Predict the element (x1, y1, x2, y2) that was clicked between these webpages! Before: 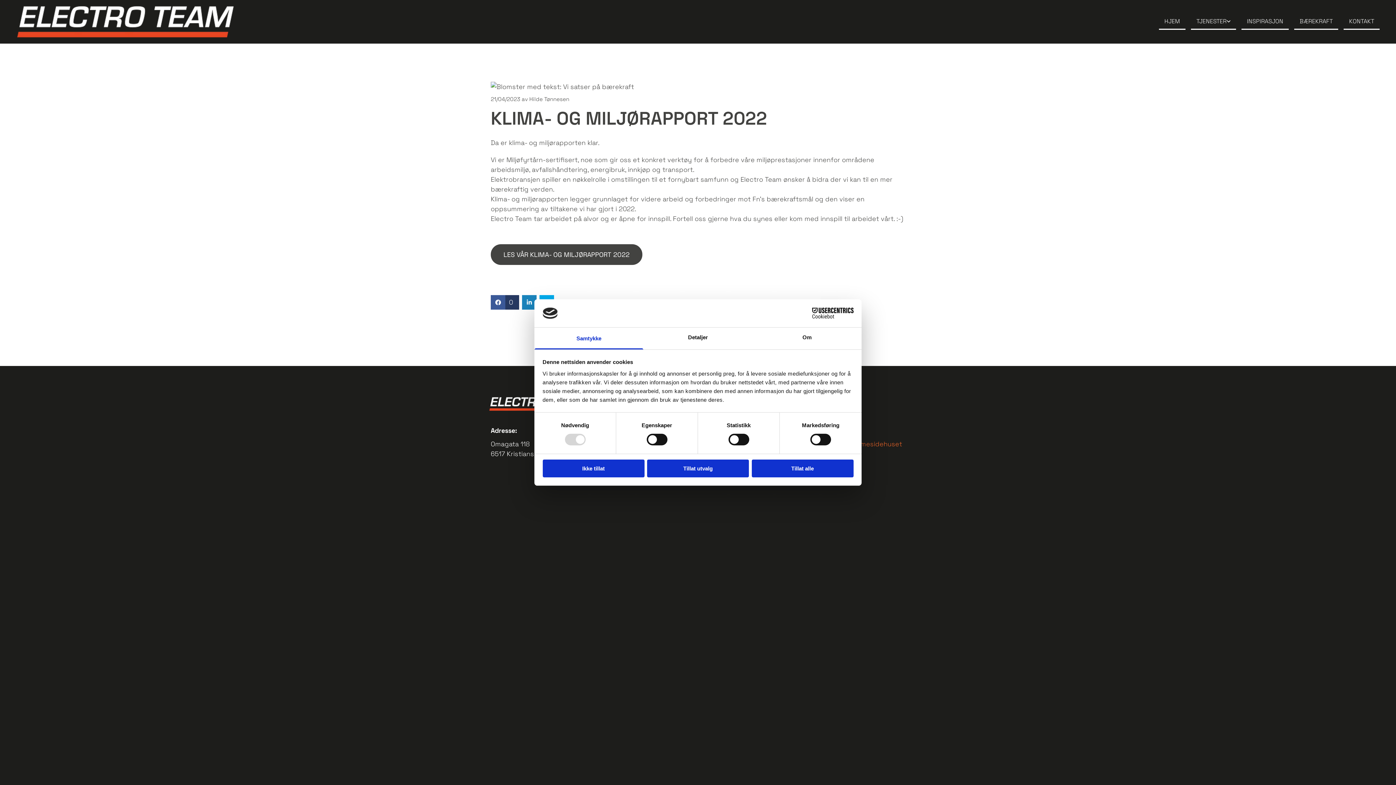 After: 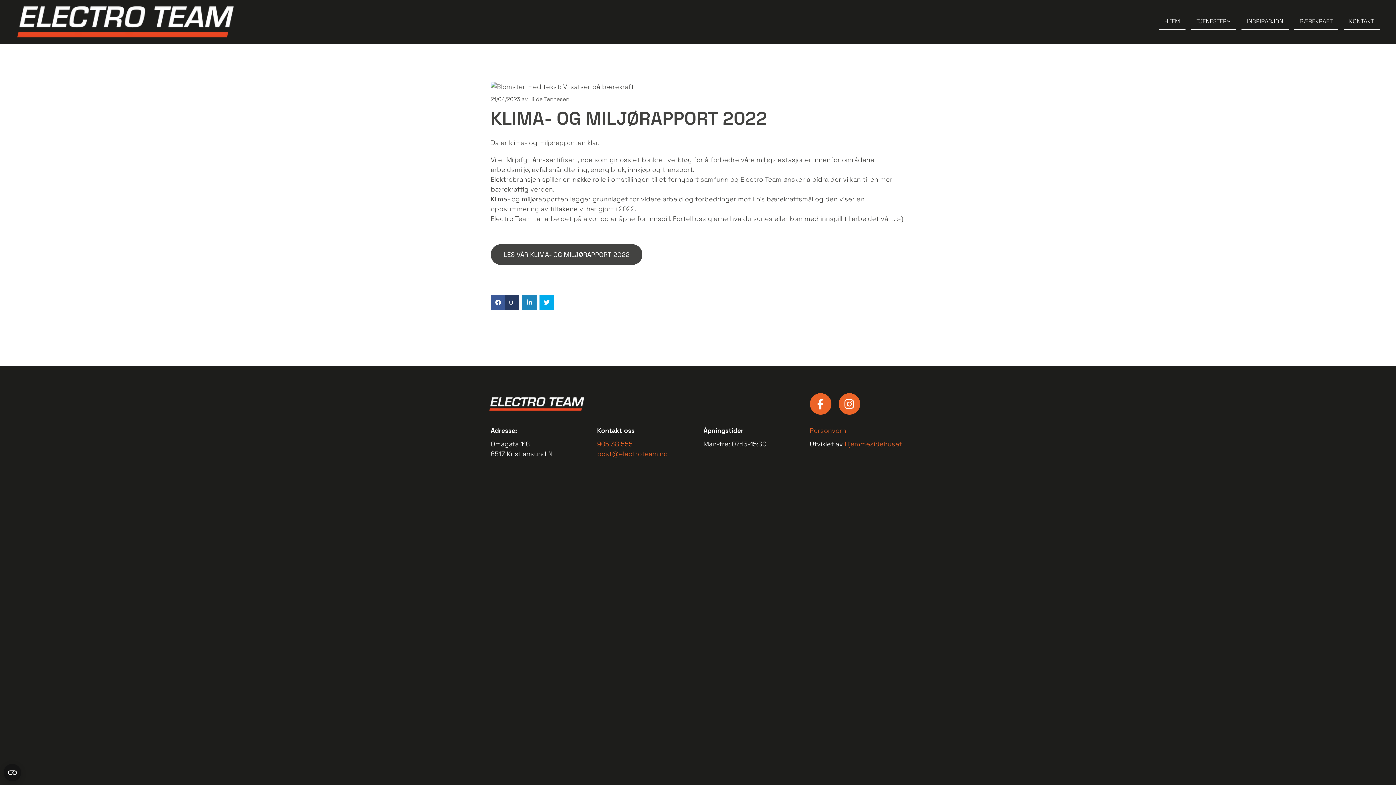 Action: bbox: (647, 459, 749, 477) label: Tillat utvalg